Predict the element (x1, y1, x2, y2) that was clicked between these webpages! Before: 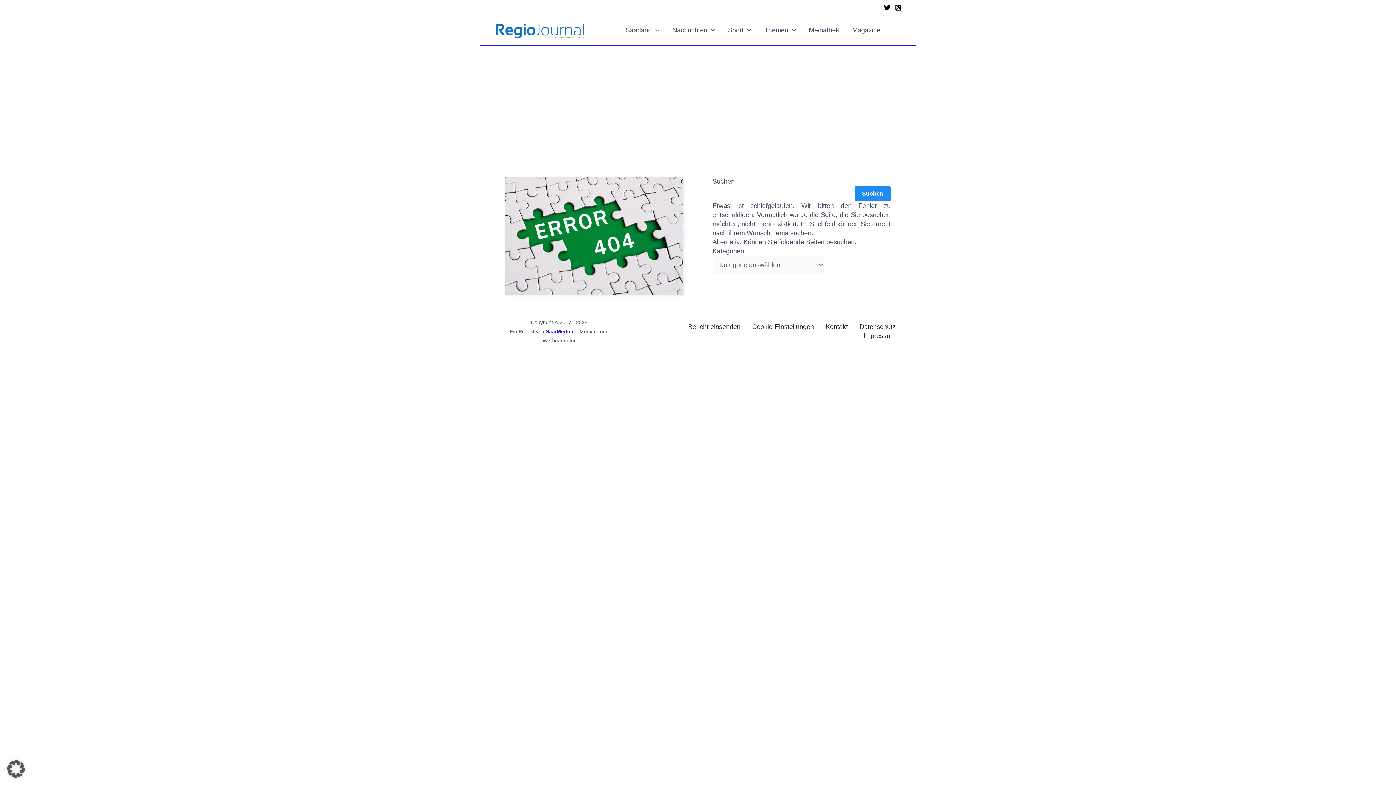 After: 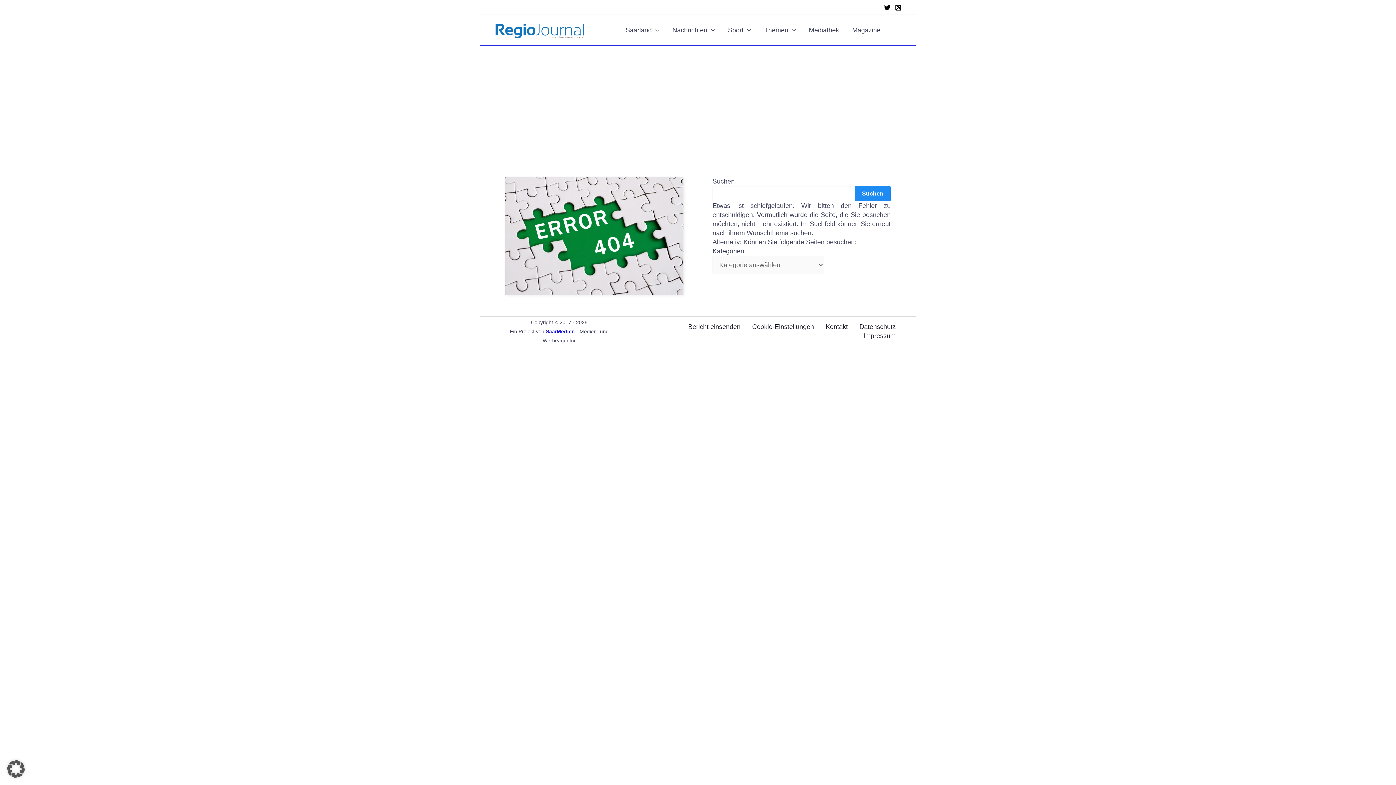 Action: label: Instagram bbox: (895, 4, 901, 10)